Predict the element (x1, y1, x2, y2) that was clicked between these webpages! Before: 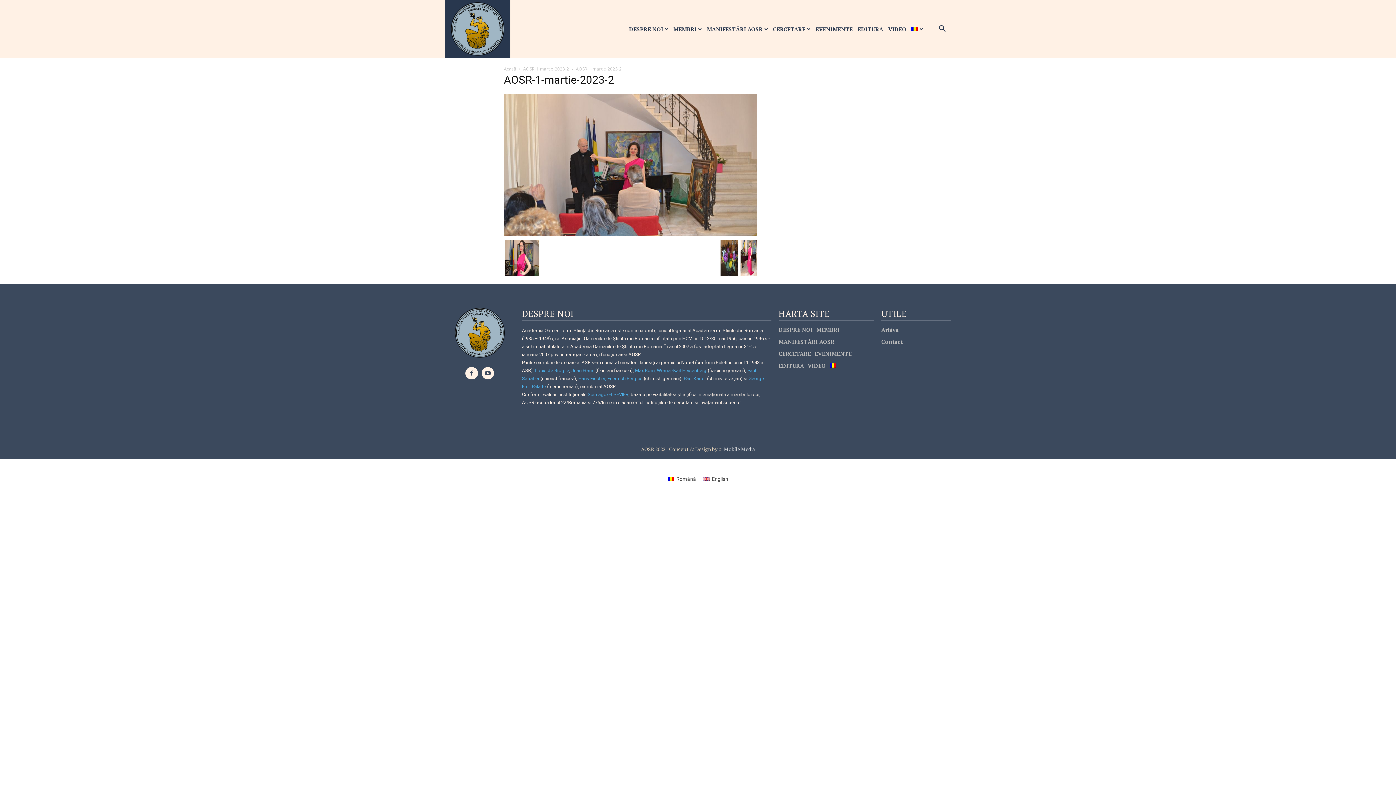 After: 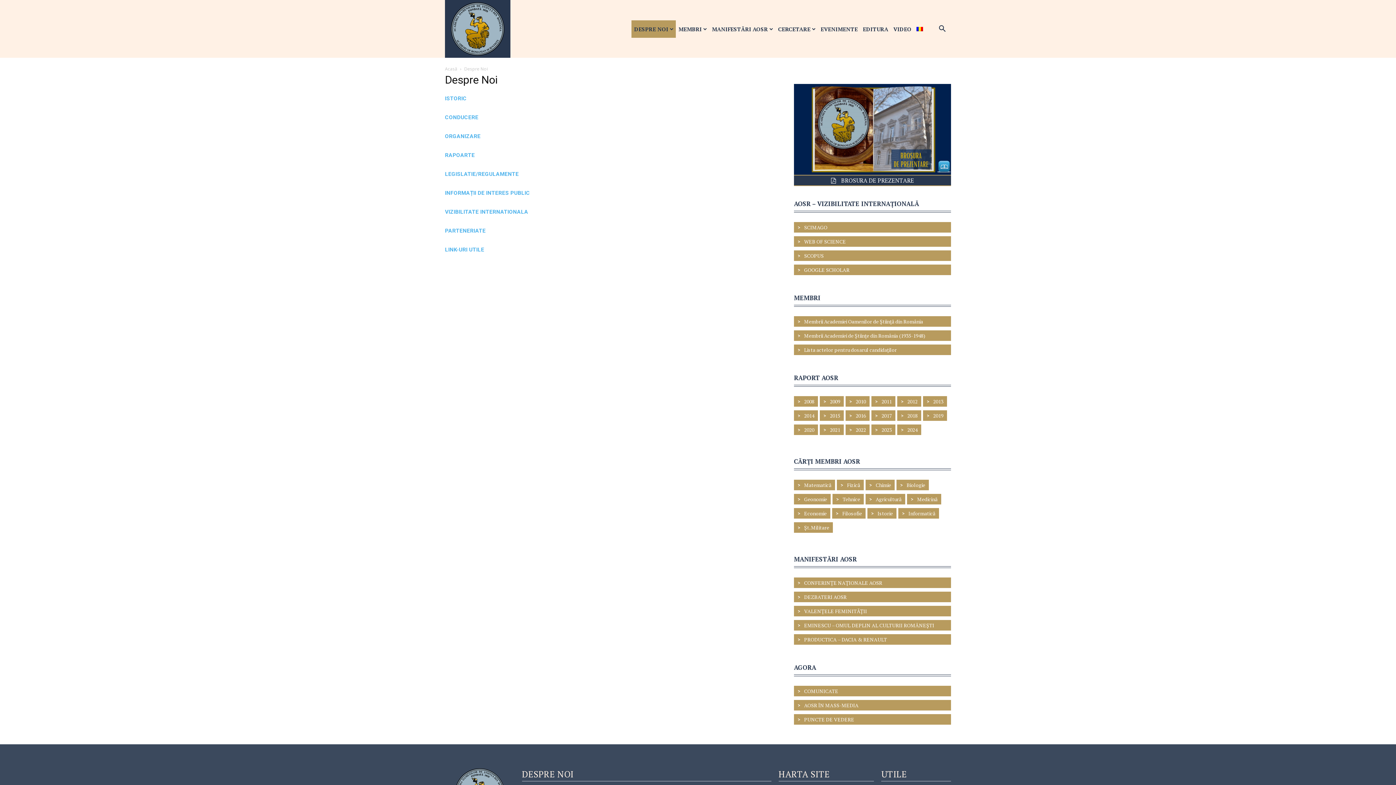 Action: label: DESPRE NOI bbox: (778, 323, 813, 335)